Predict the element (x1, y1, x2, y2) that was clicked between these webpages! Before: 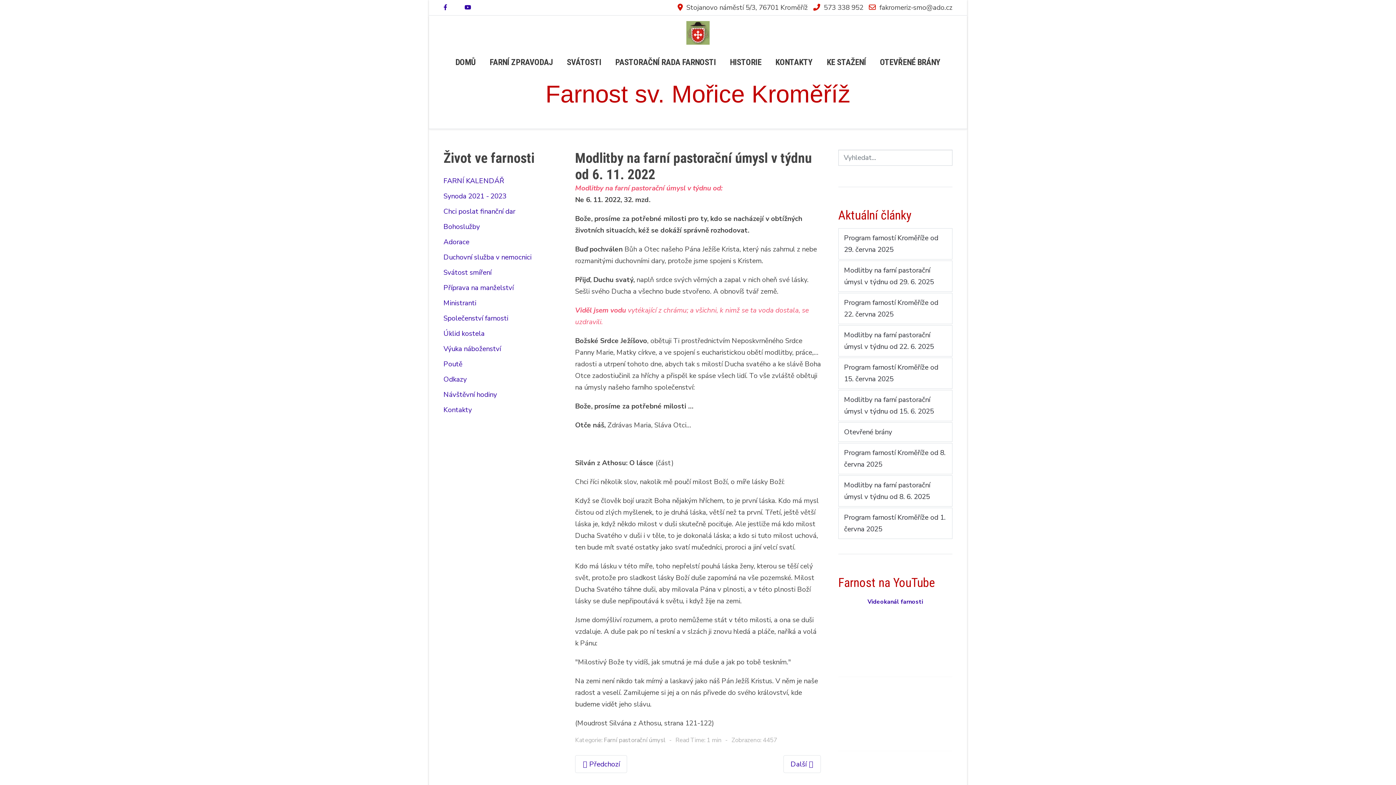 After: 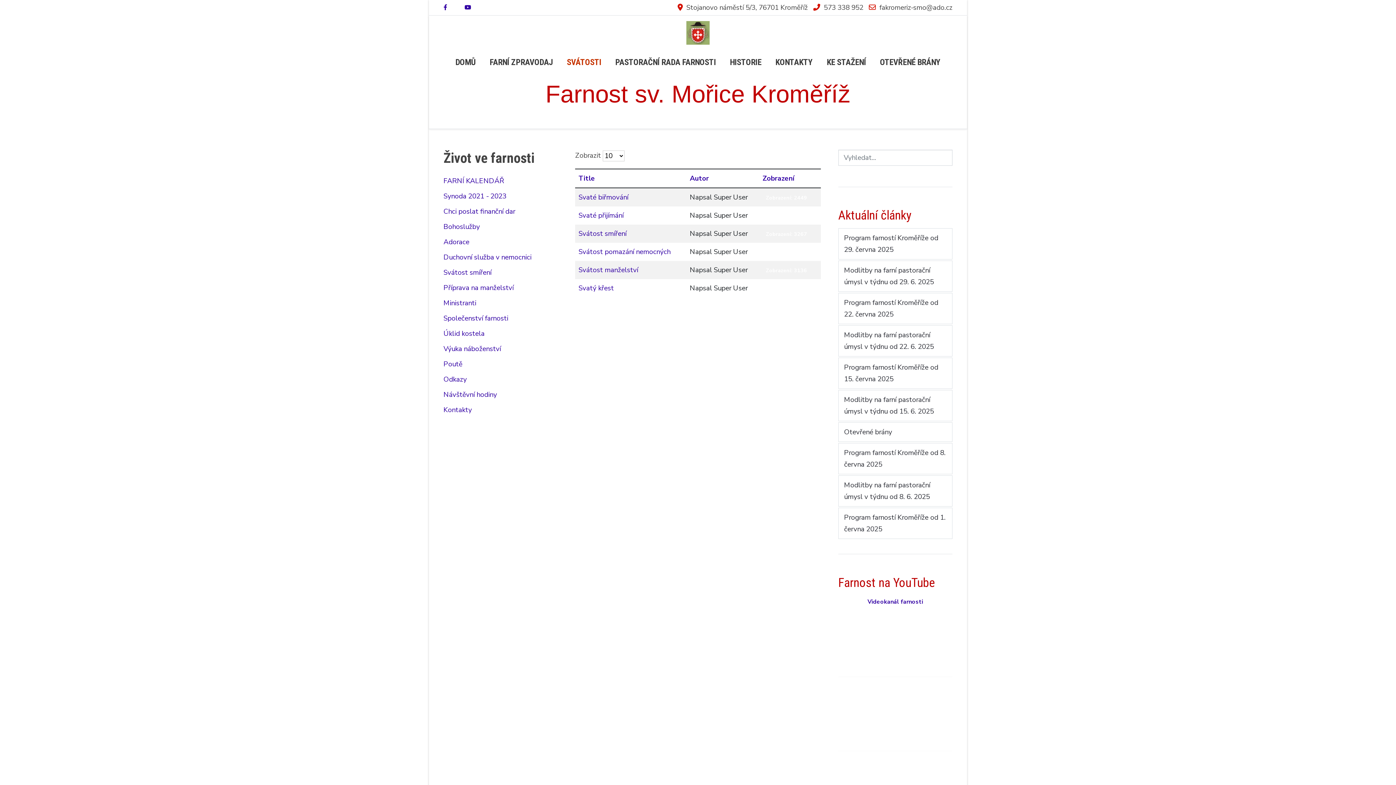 Action: label: SVÁTOSTI bbox: (560, 51, 608, 72)